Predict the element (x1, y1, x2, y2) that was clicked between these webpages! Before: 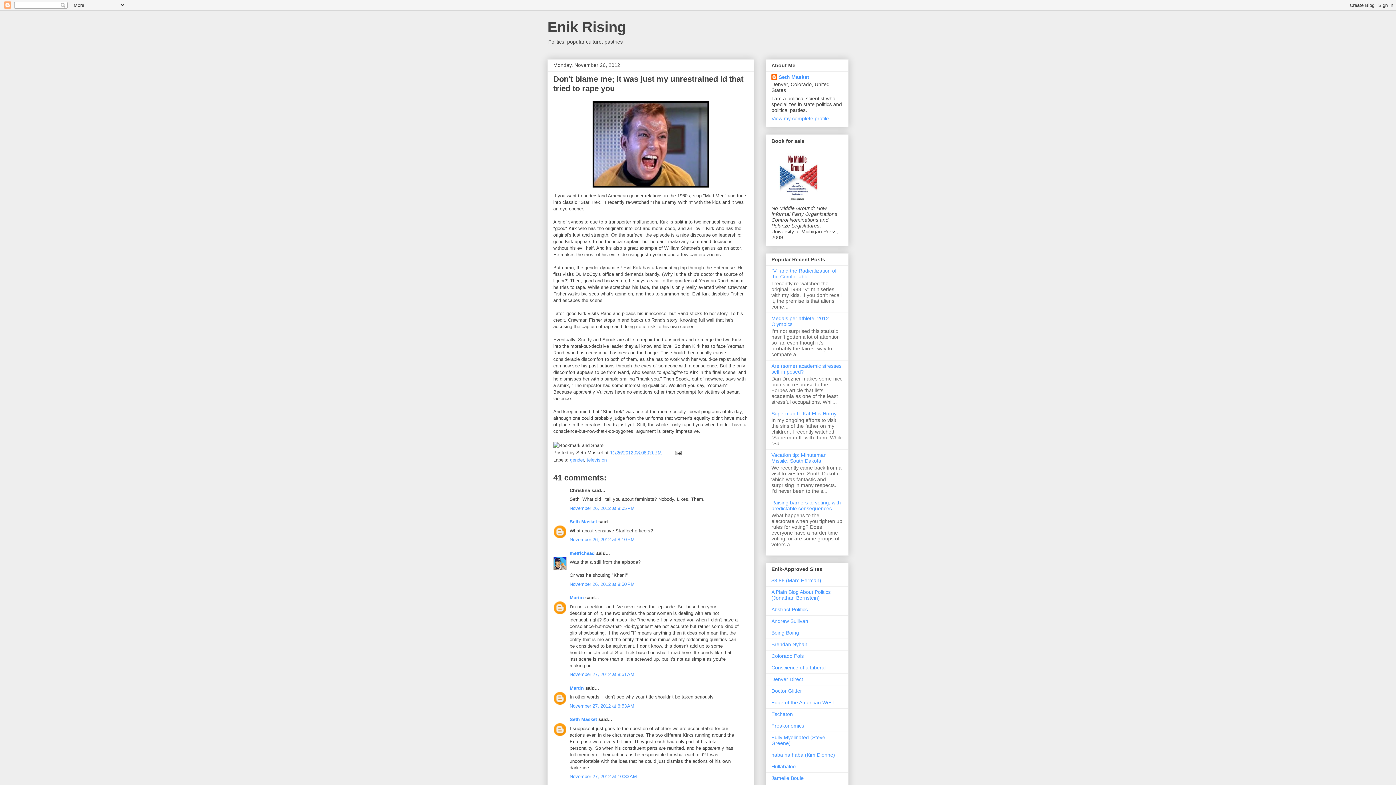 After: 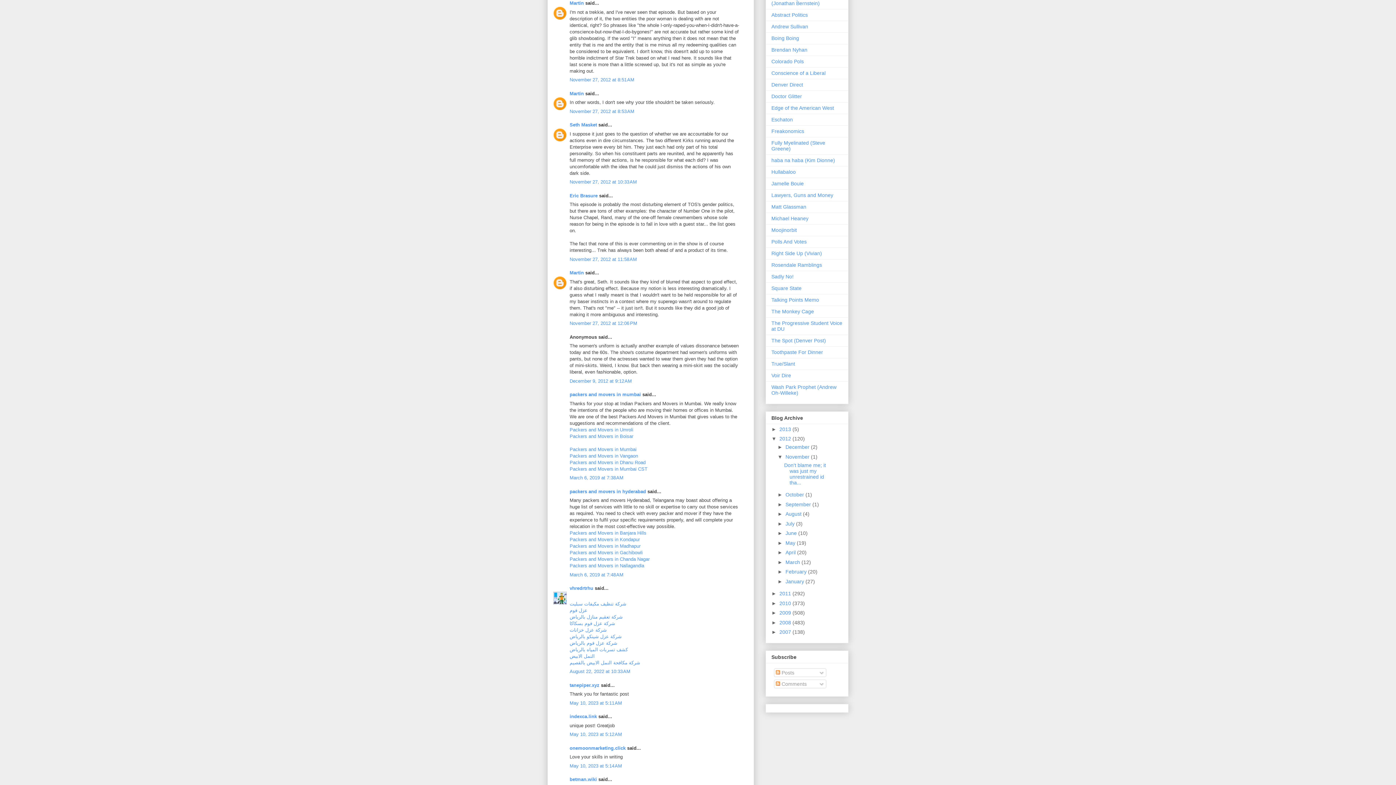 Action: label: November 27, 2012 at 8:51 AM bbox: (569, 672, 634, 677)